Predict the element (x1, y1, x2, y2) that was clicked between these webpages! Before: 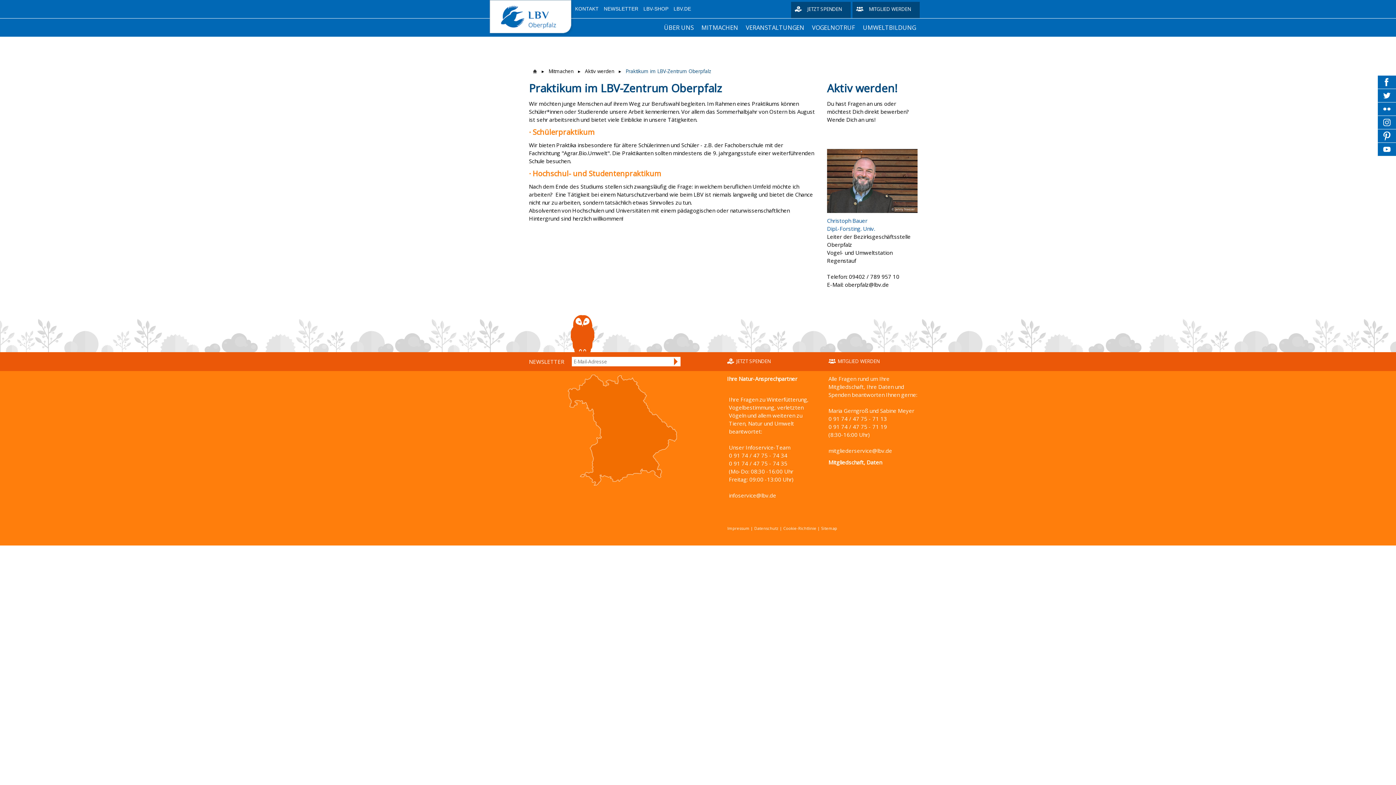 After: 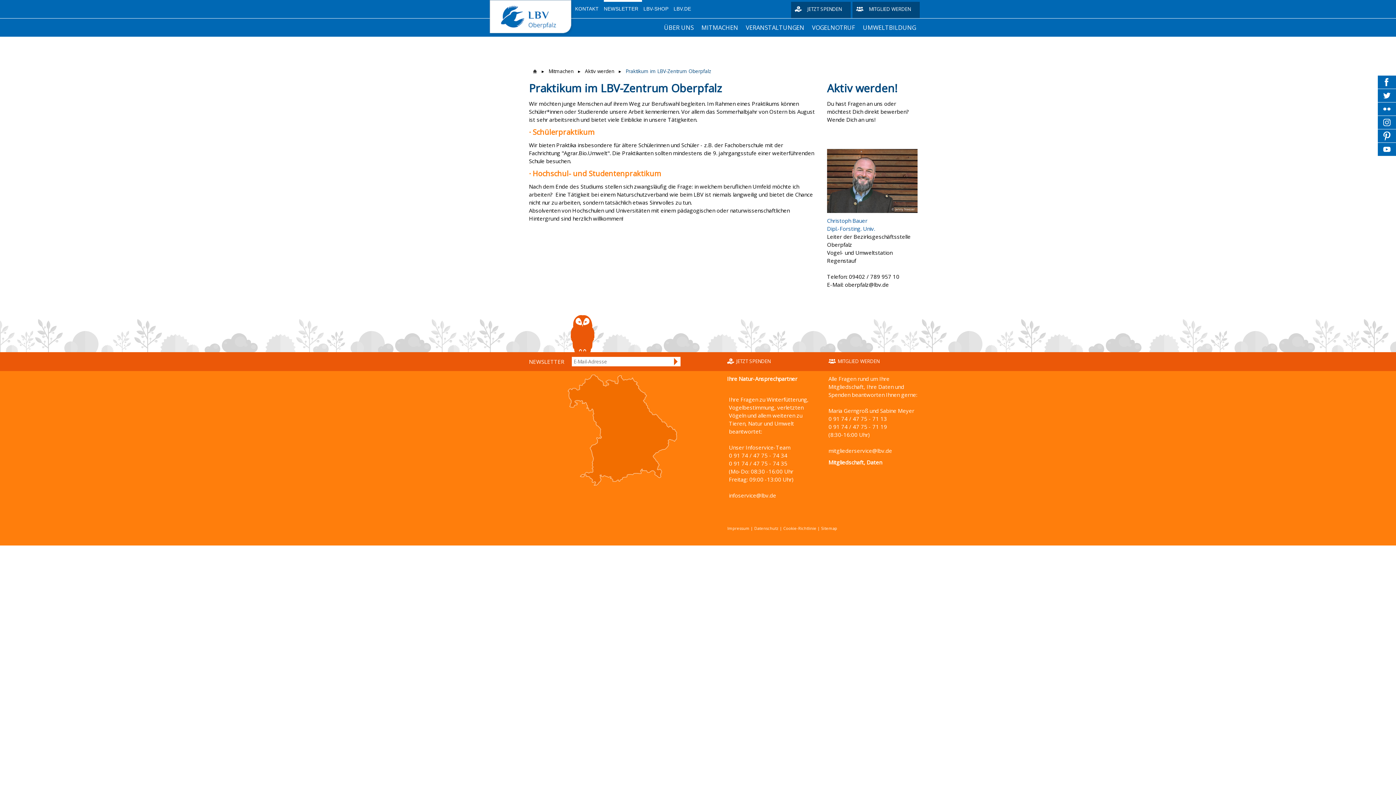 Action: bbox: (604, 0, 642, 18) label: NEWSLETTER